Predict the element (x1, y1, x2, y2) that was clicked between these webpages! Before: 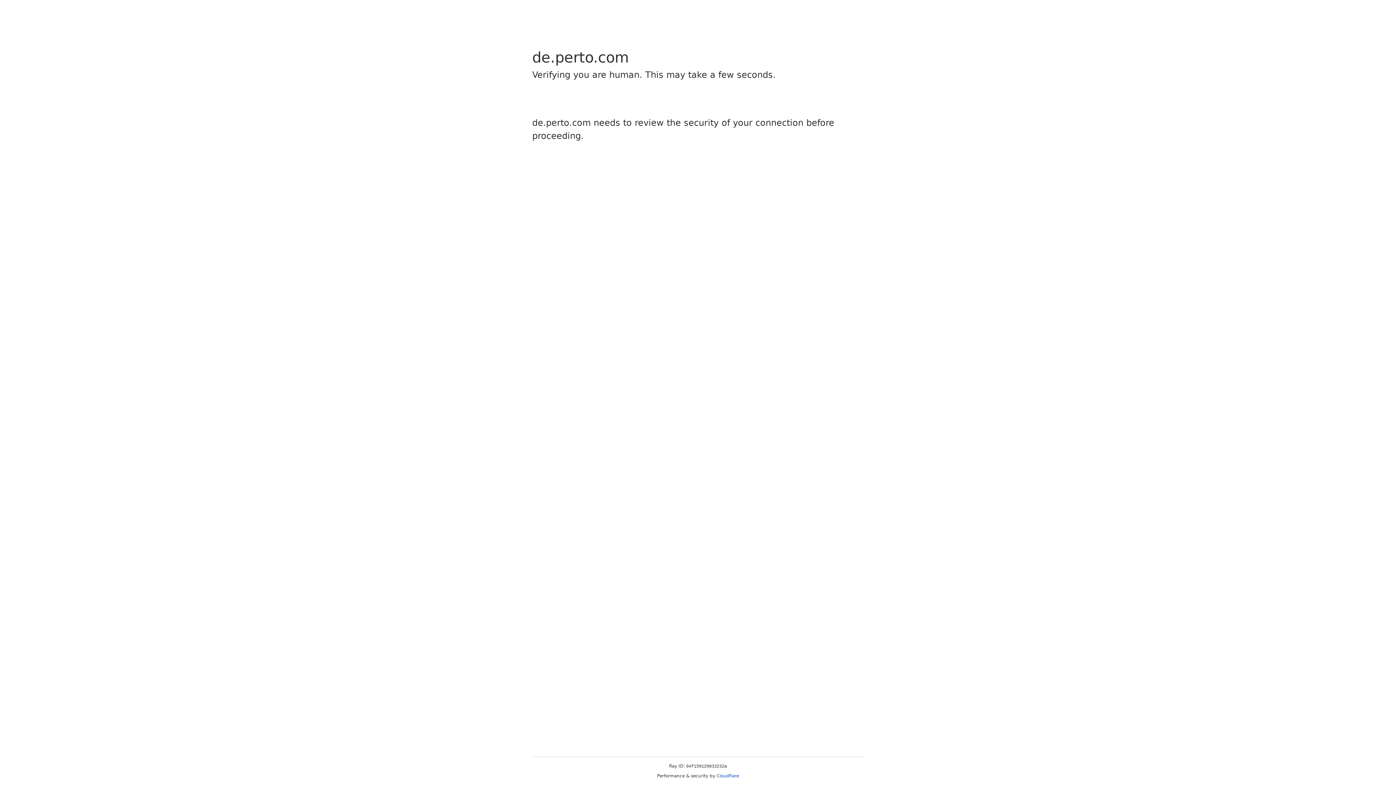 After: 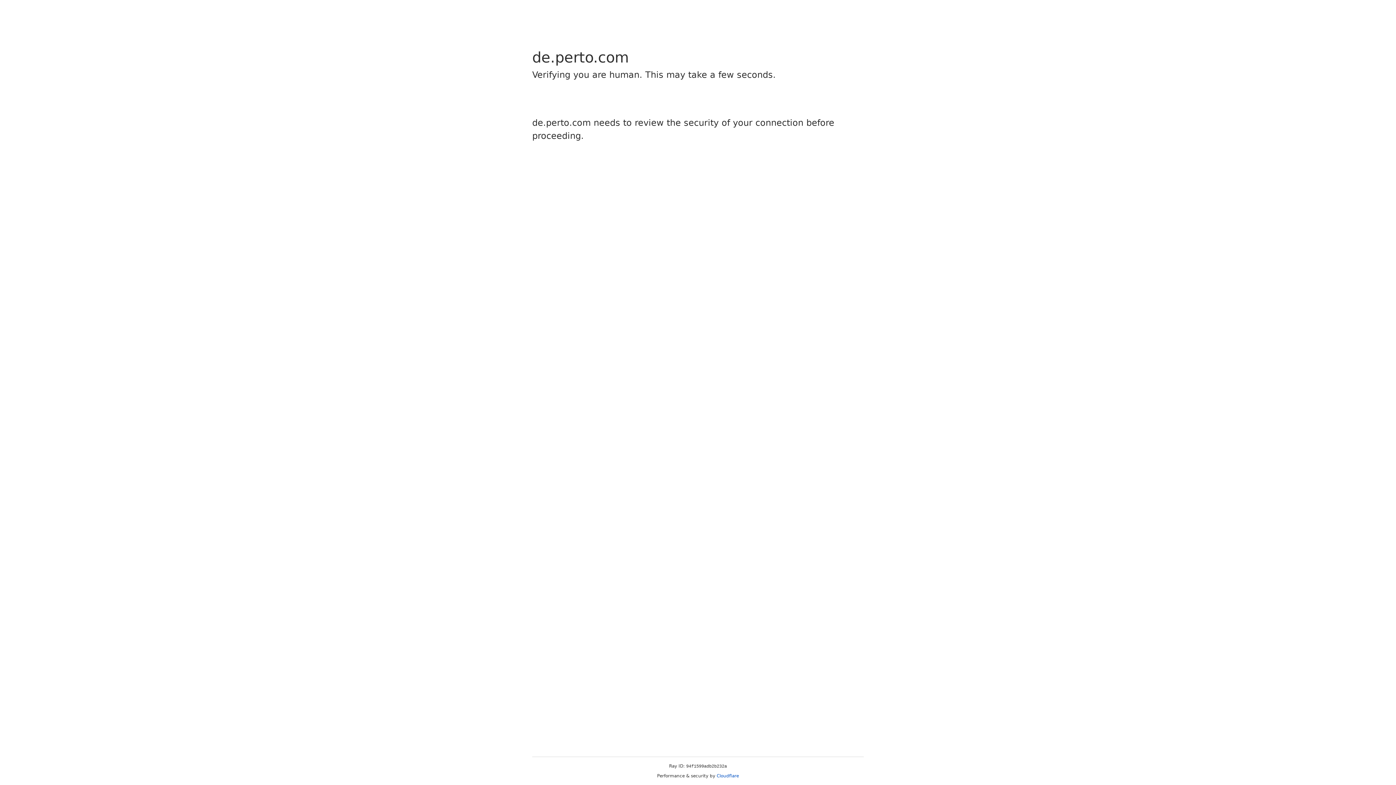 Action: bbox: (716, 773, 739, 778) label: Cloudflare